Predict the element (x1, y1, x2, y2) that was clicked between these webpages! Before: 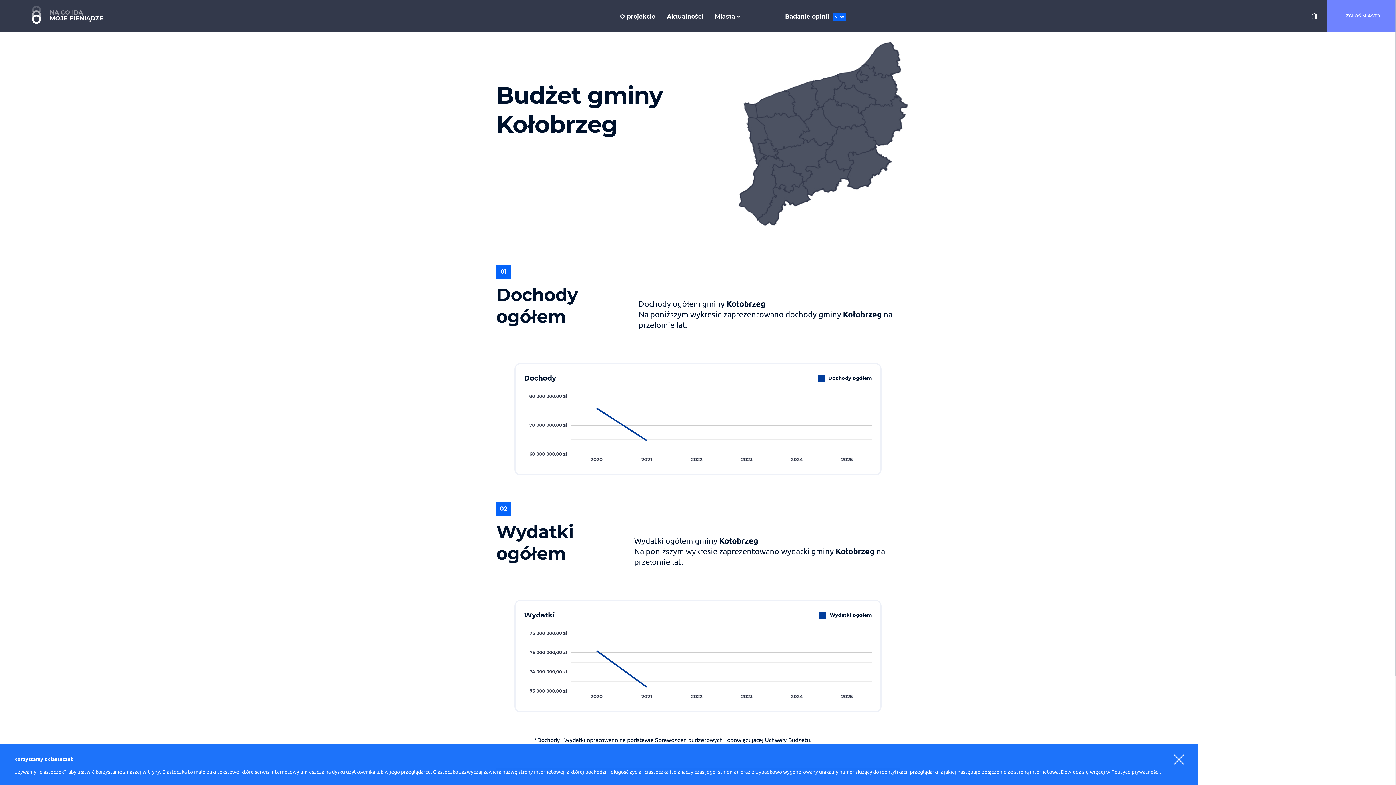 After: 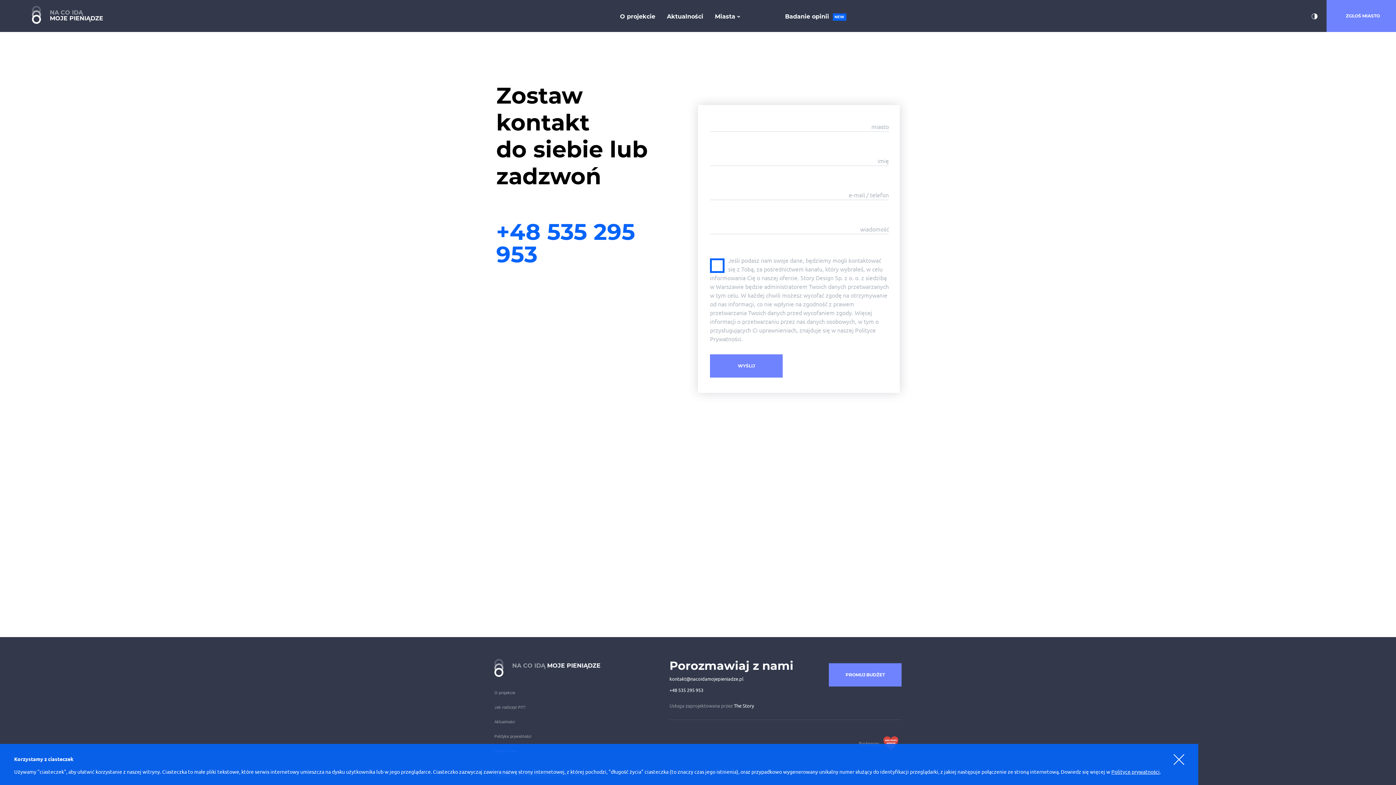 Action: bbox: (1326, 0, 1399, 32) label: ZGŁOŚ MIASTO